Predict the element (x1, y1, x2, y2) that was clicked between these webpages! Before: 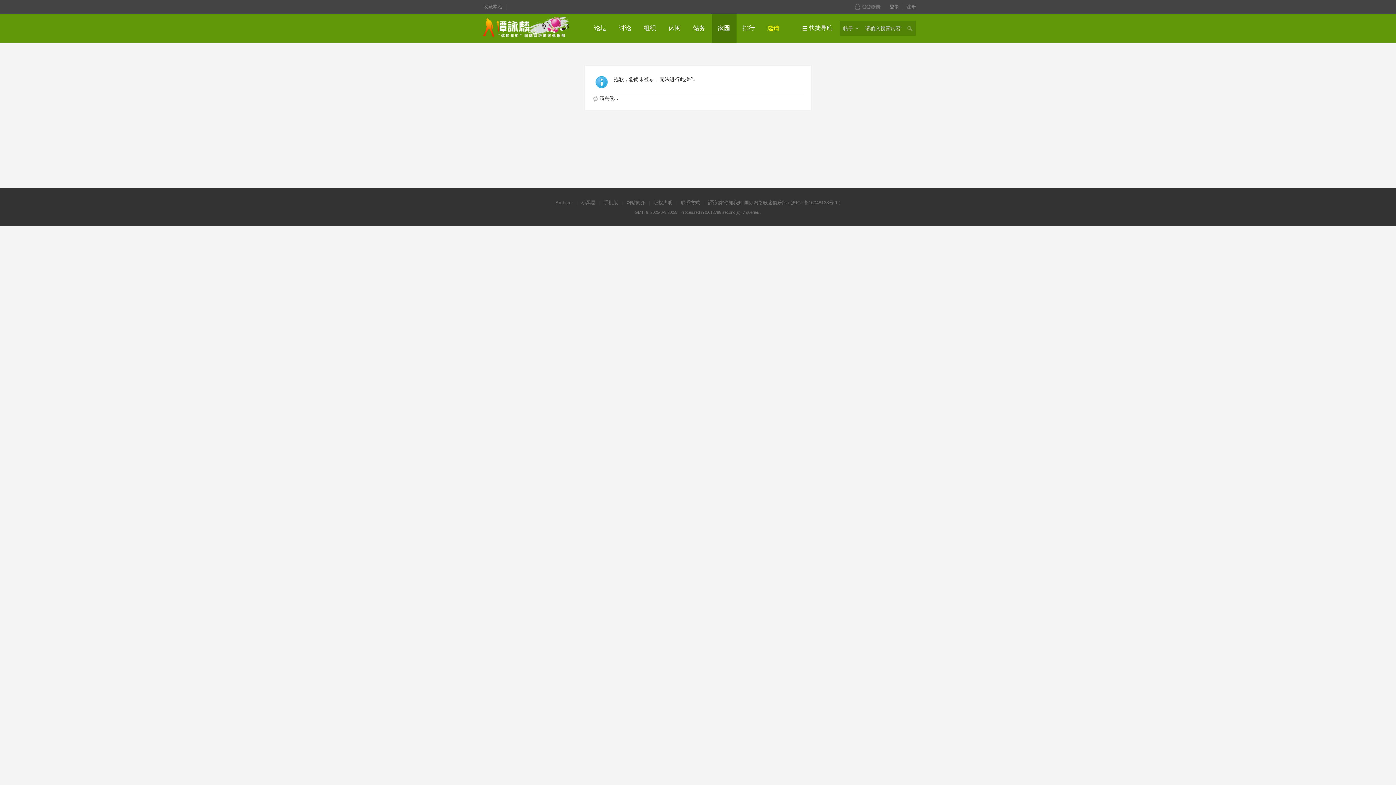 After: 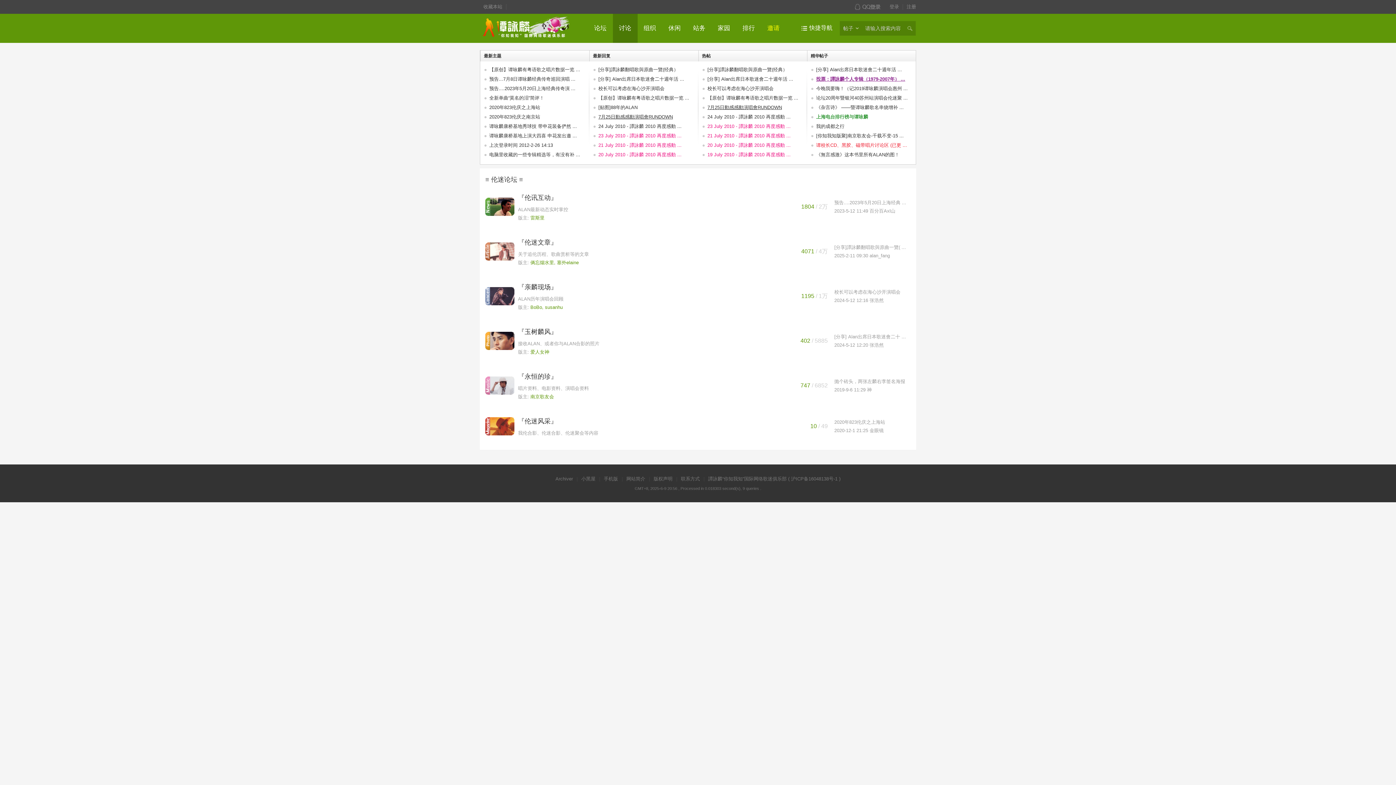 Action: bbox: (612, 13, 637, 42) label: 讨论